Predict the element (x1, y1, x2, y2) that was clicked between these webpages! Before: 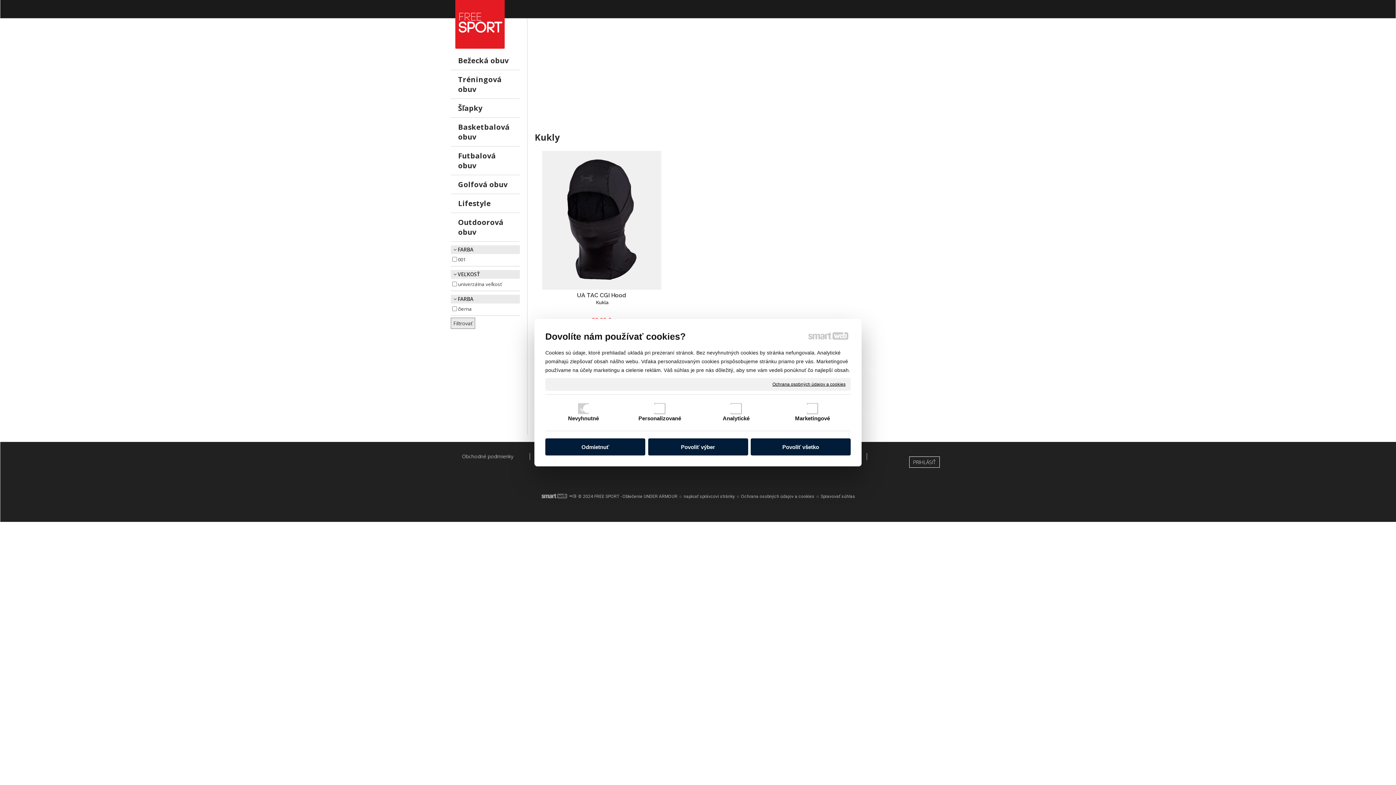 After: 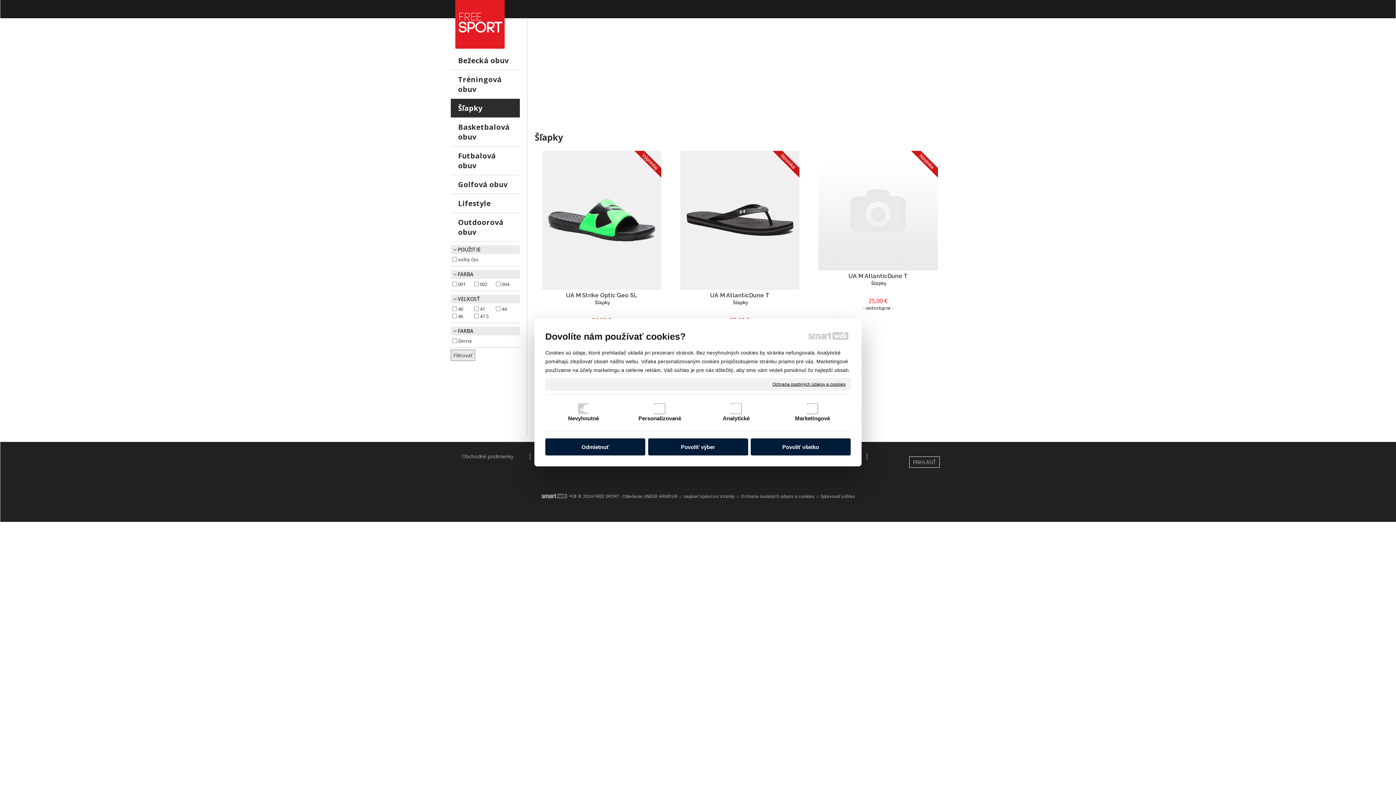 Action: bbox: (450, 98, 520, 117) label: Šľapky